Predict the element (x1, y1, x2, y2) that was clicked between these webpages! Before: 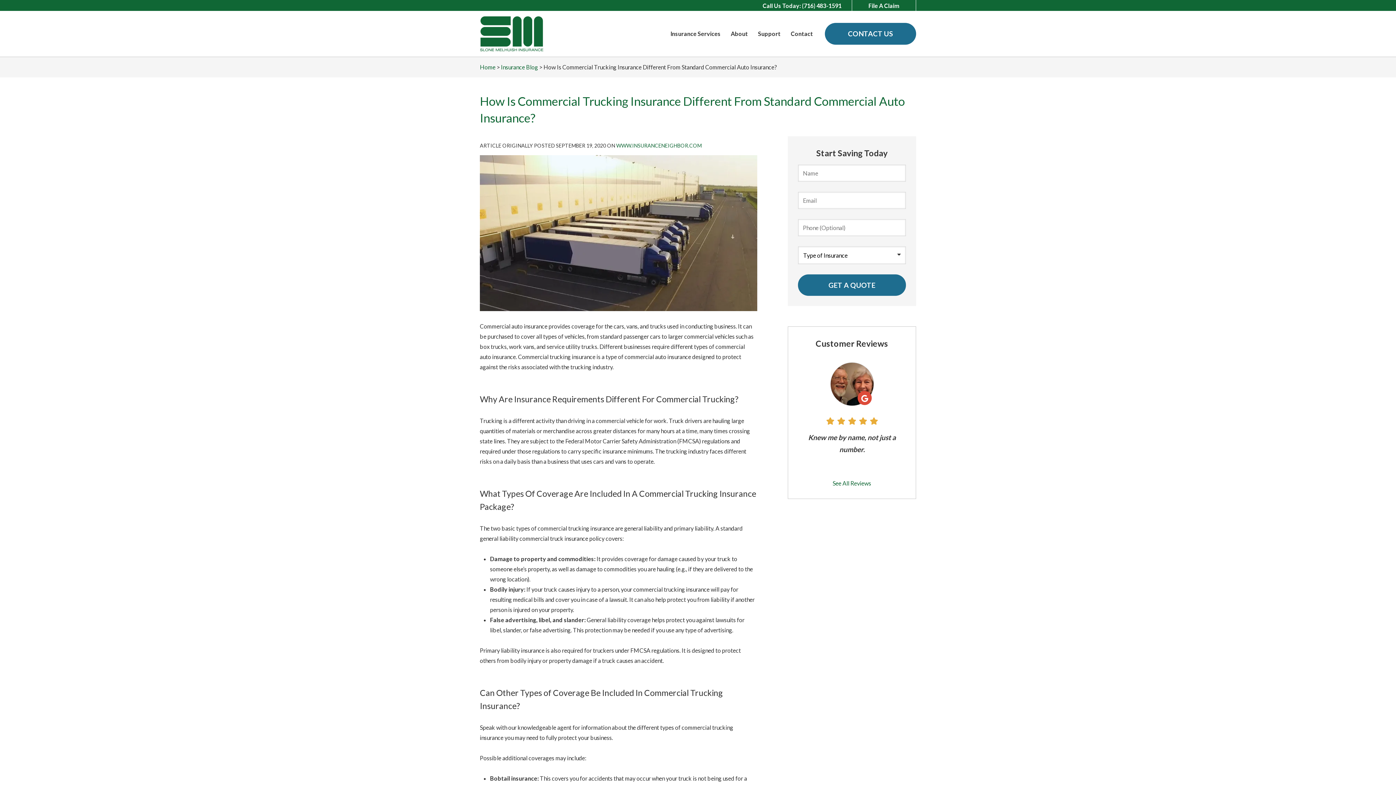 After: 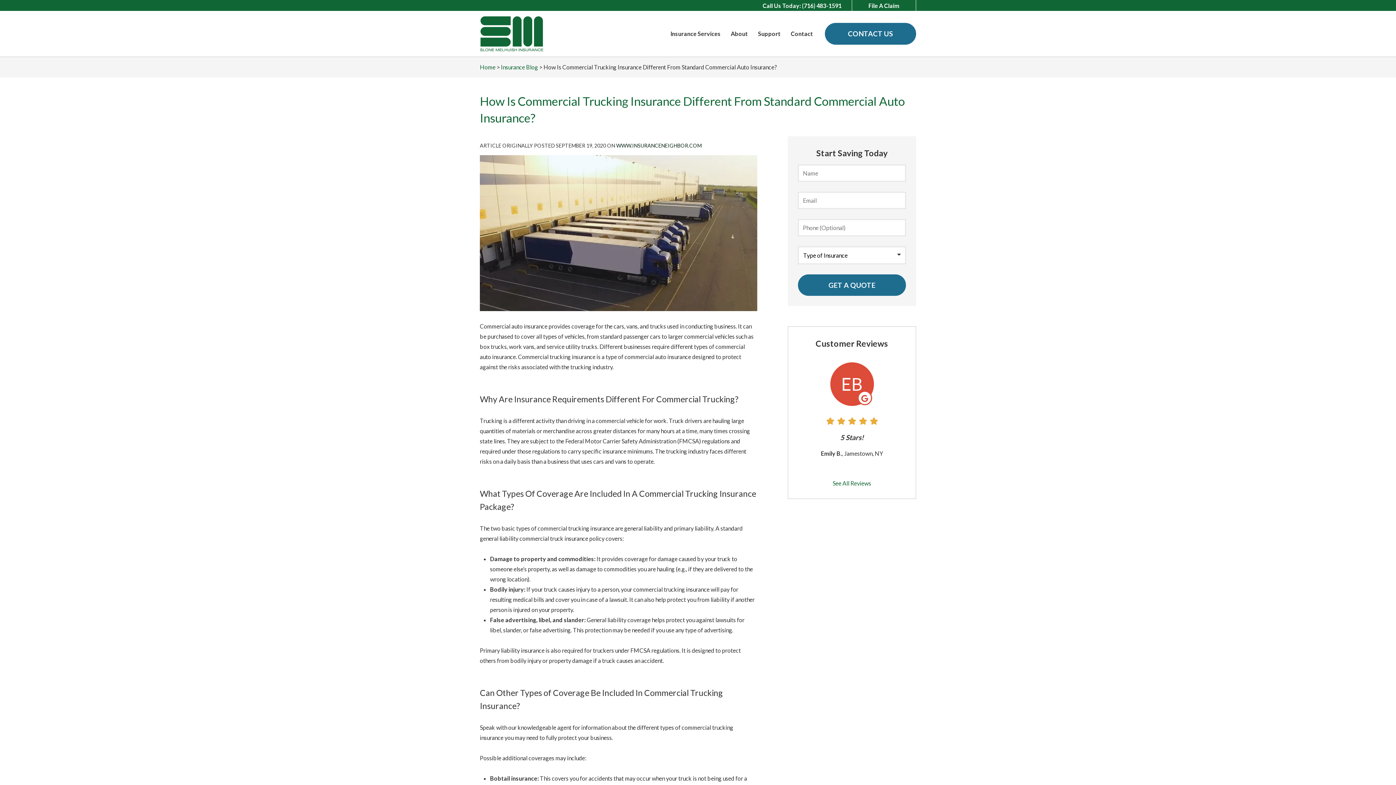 Action: label: WWW.INSURANCENEIGHBOR.COM
(OPENS IN NEW TAB) bbox: (616, 142, 701, 148)